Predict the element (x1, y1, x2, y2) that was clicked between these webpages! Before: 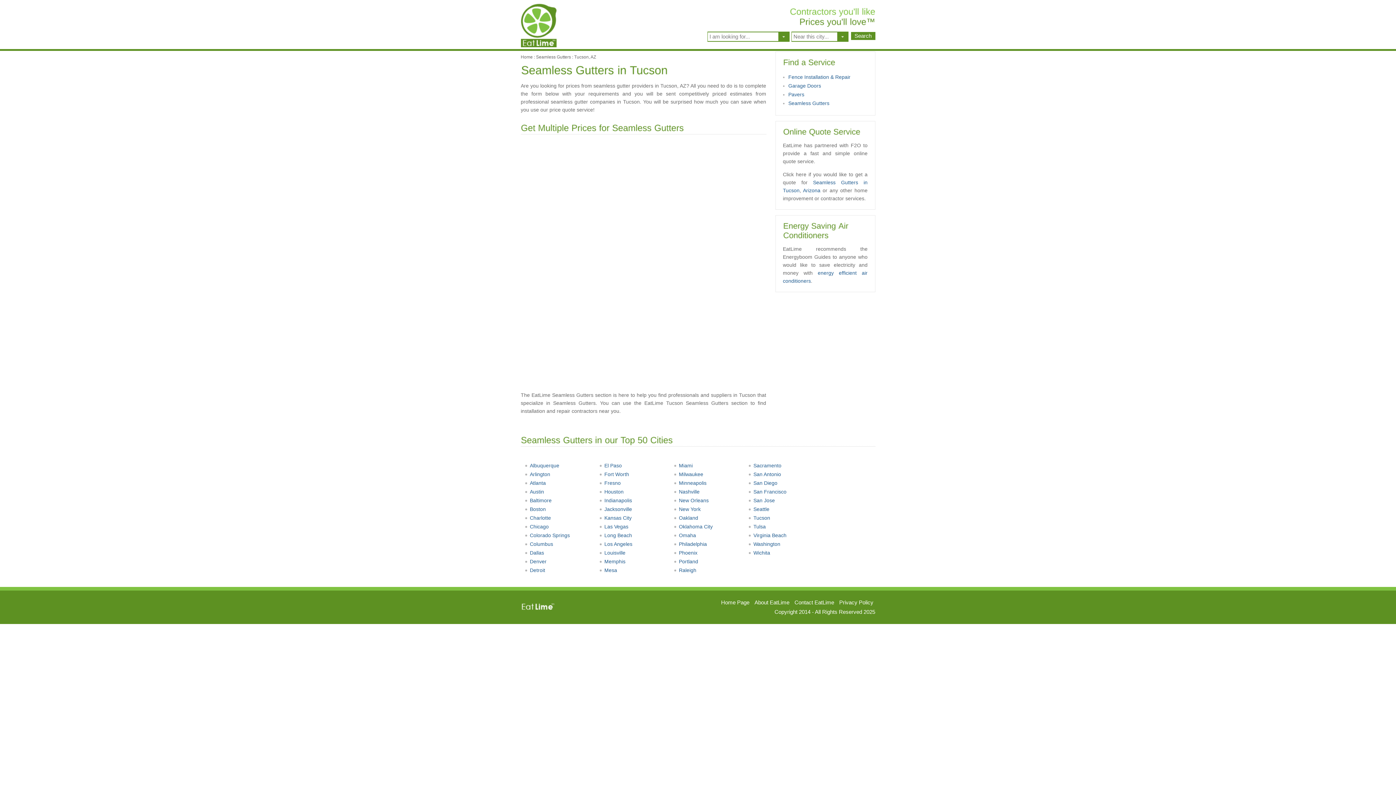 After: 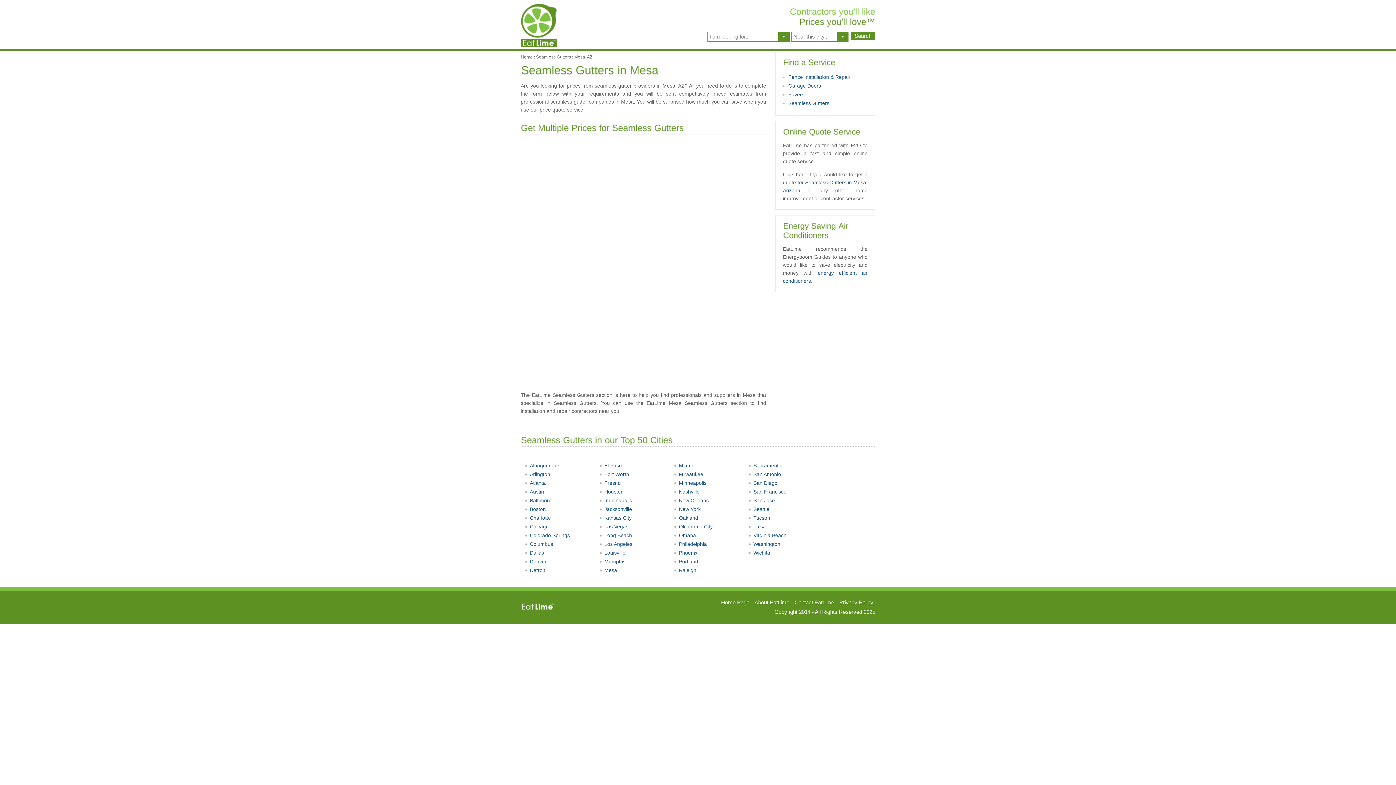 Action: label: Mesa bbox: (599, 567, 617, 573)